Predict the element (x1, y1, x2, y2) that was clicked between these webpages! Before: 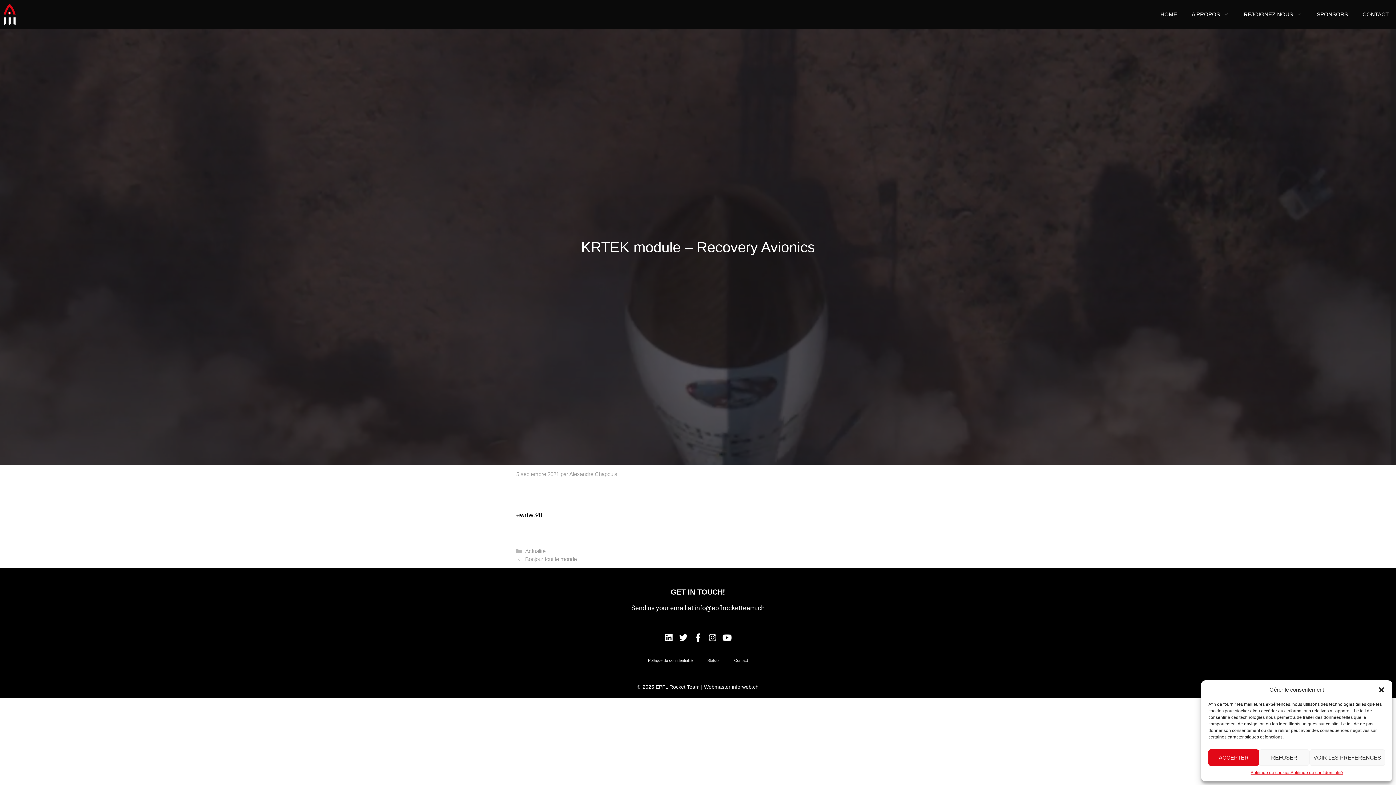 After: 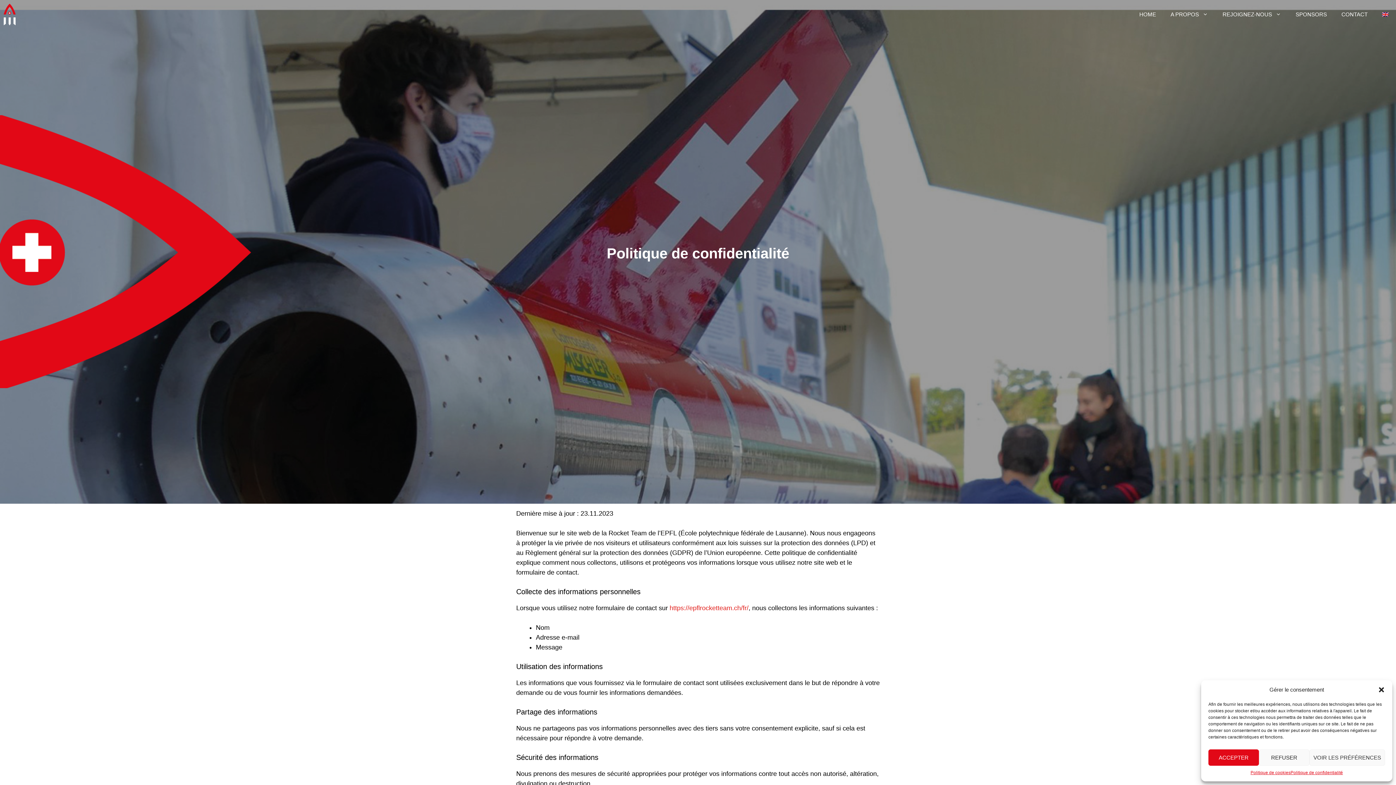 Action: label: Politique de confidentialité bbox: (1290, 769, 1343, 776)